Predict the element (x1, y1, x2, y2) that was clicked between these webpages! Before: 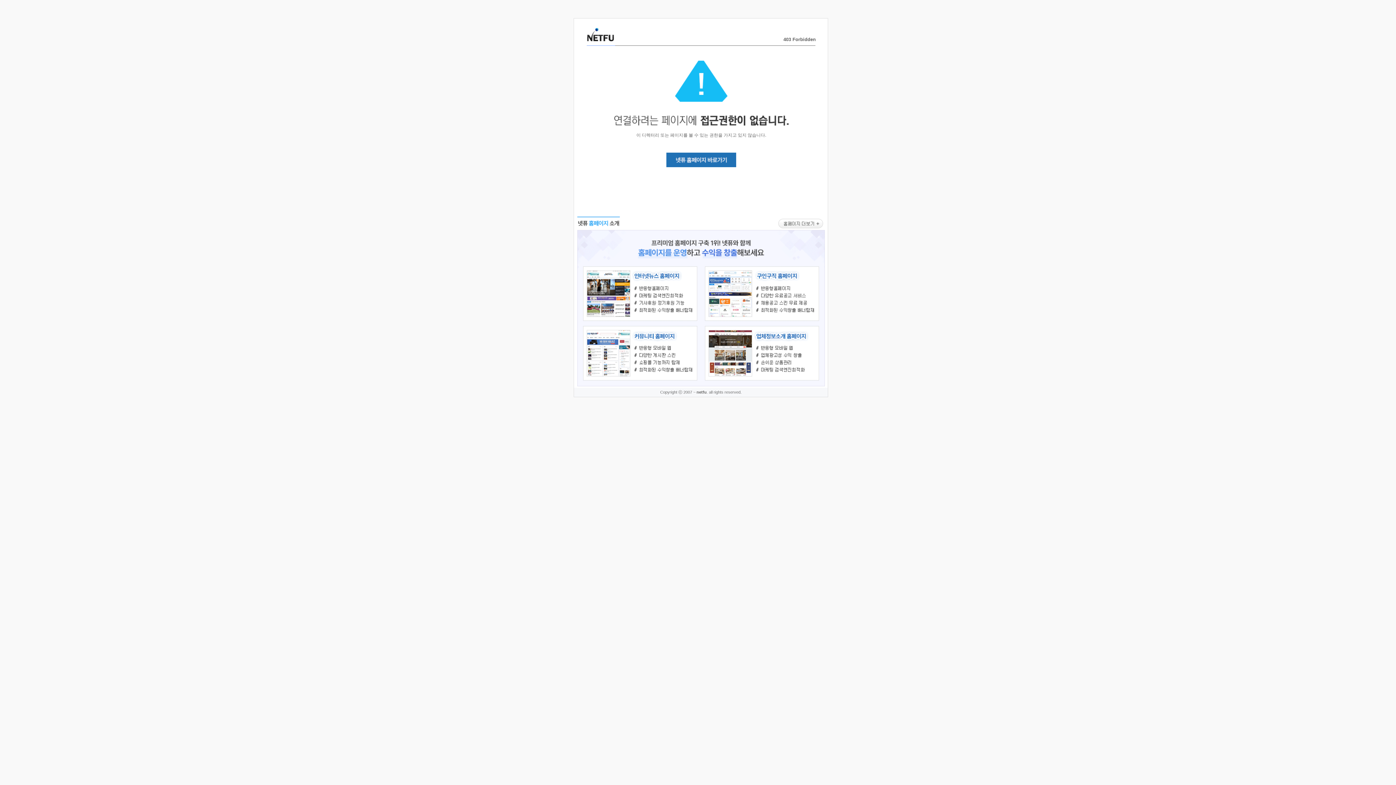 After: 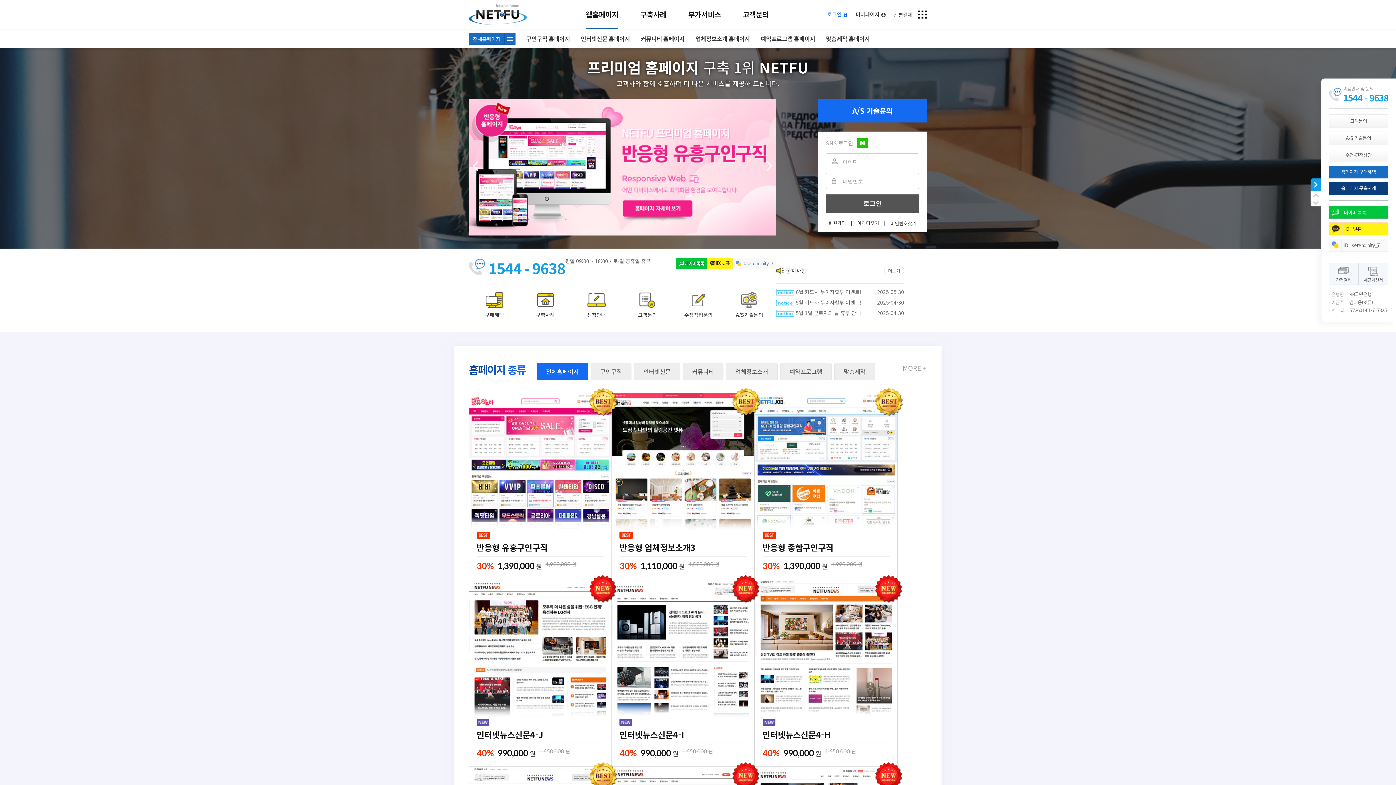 Action: bbox: (586, 35, 614, 43)